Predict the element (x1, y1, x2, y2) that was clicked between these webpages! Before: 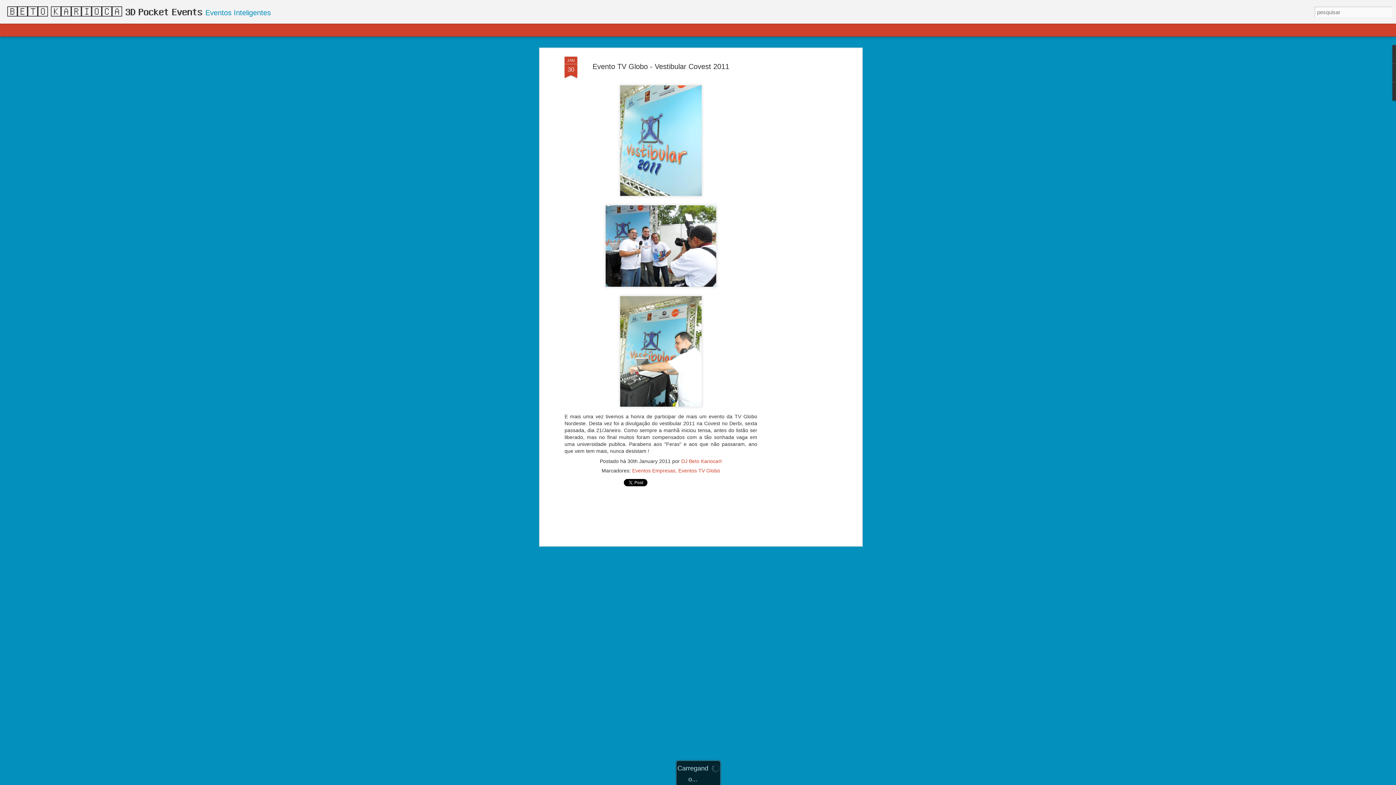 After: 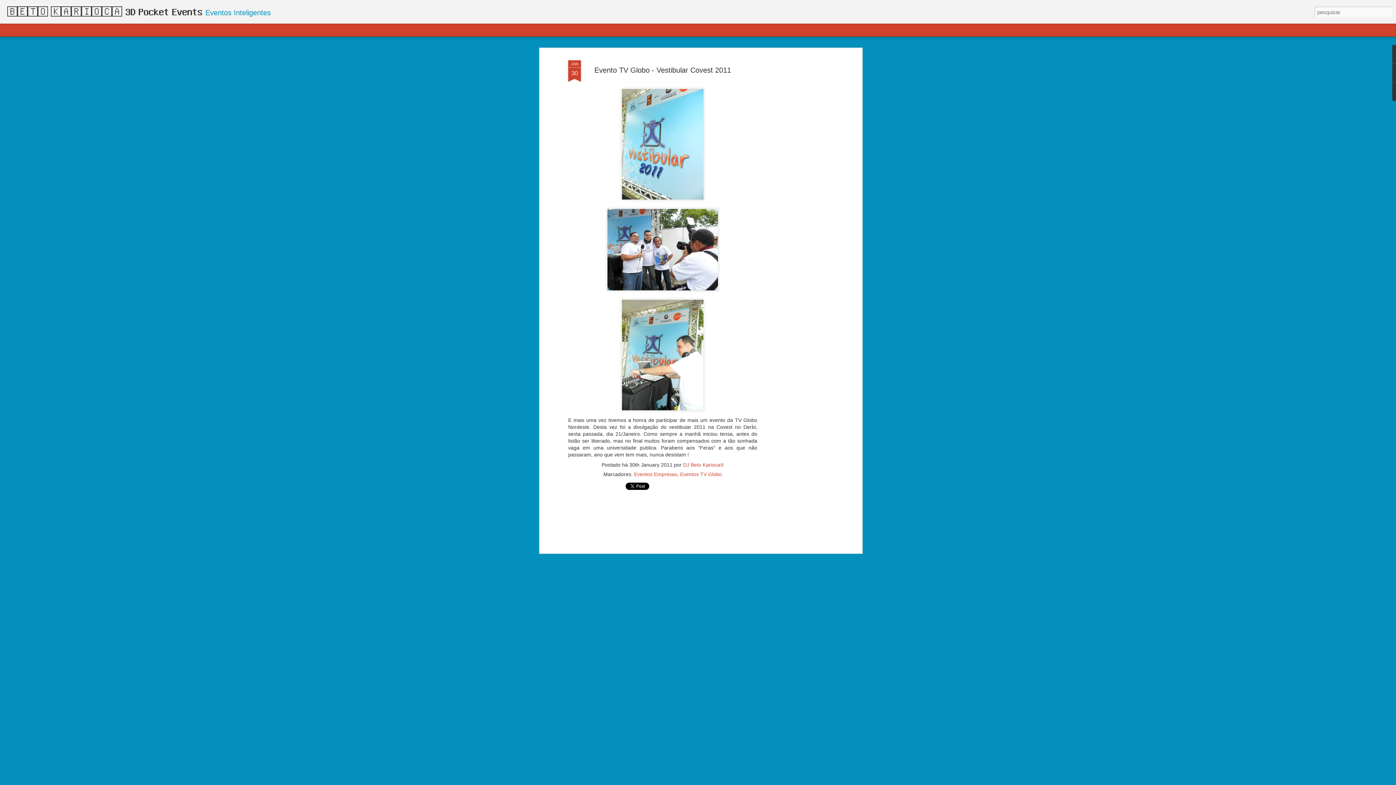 Action: bbox: (73, 26, 93, 32) label: Mosaico